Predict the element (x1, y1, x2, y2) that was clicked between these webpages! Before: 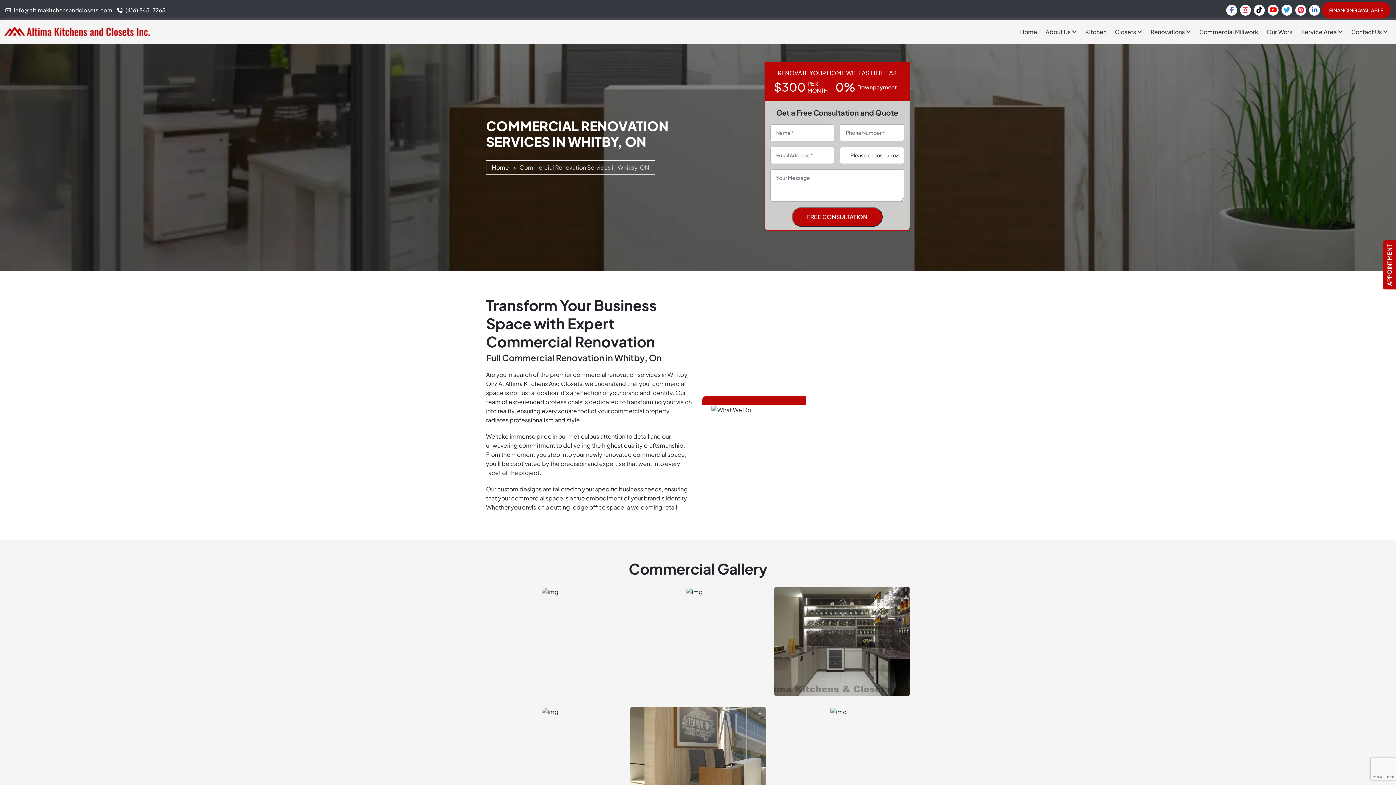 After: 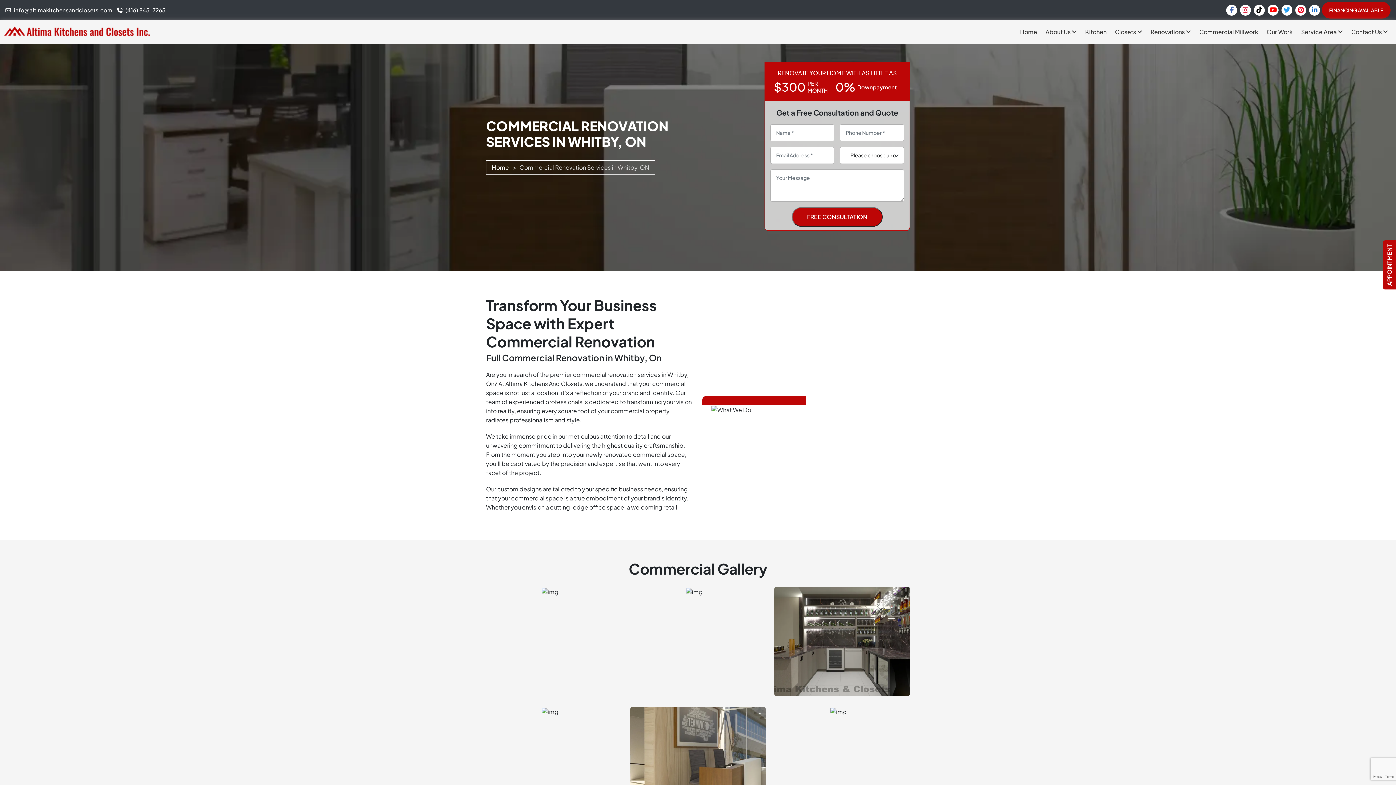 Action: bbox: (1226, 4, 1237, 15)